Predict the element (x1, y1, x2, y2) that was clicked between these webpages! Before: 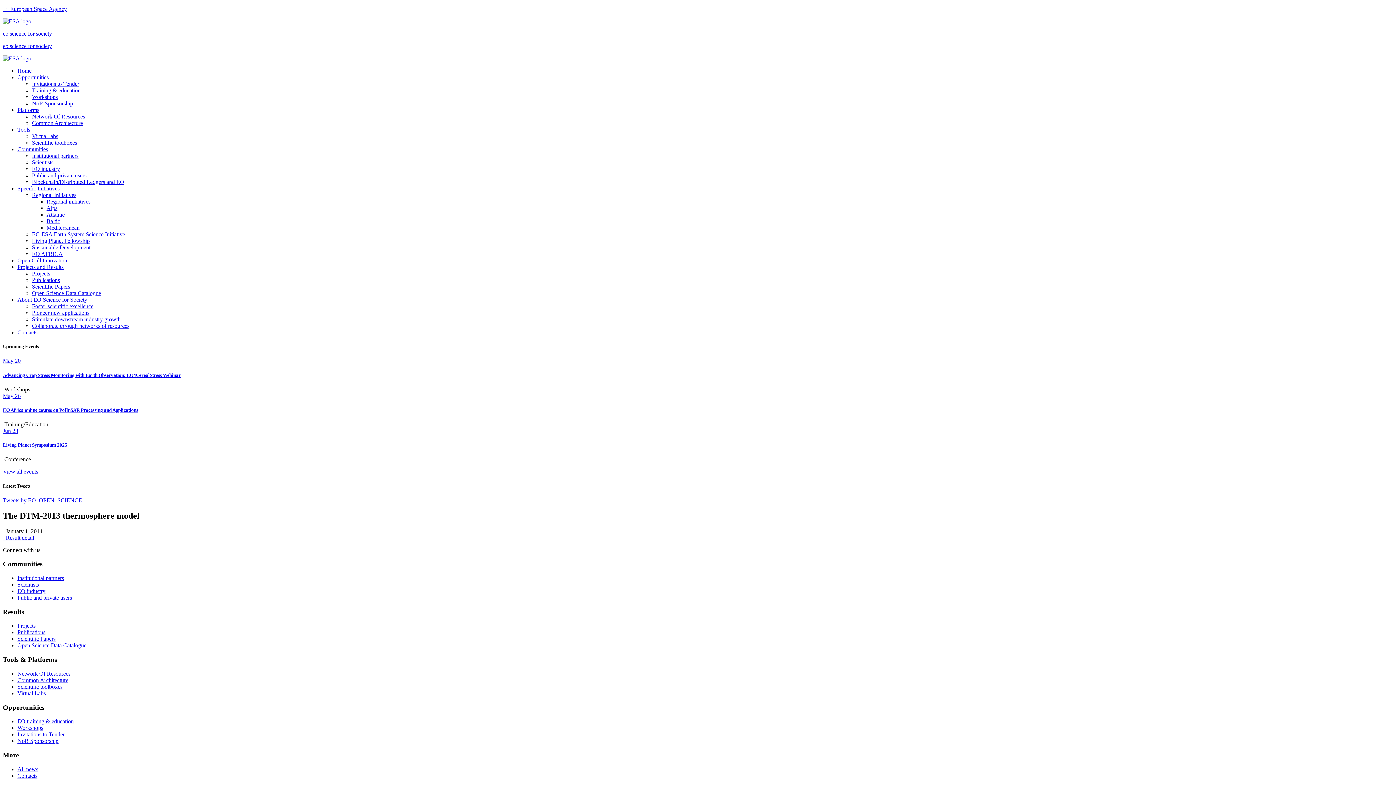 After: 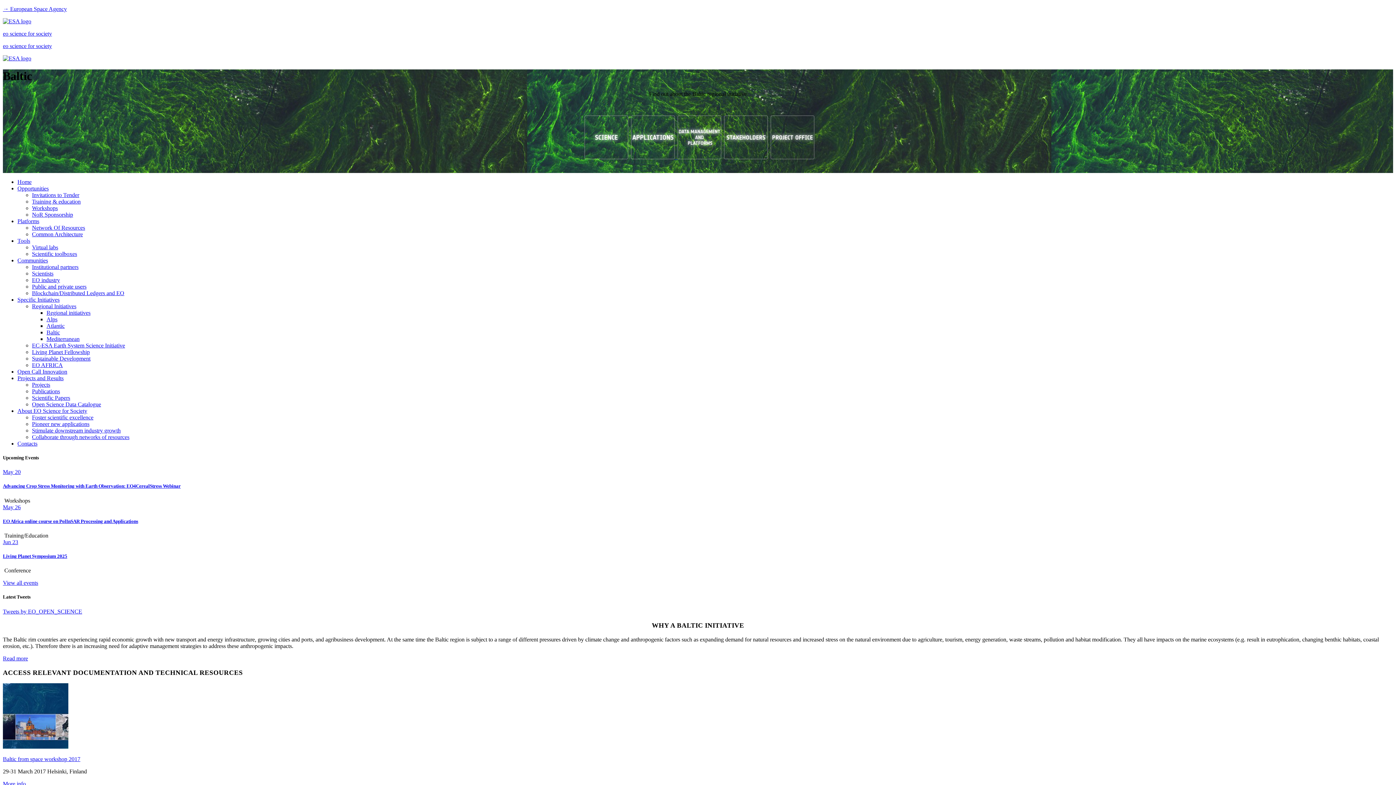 Action: bbox: (46, 218, 60, 224) label: Baltic